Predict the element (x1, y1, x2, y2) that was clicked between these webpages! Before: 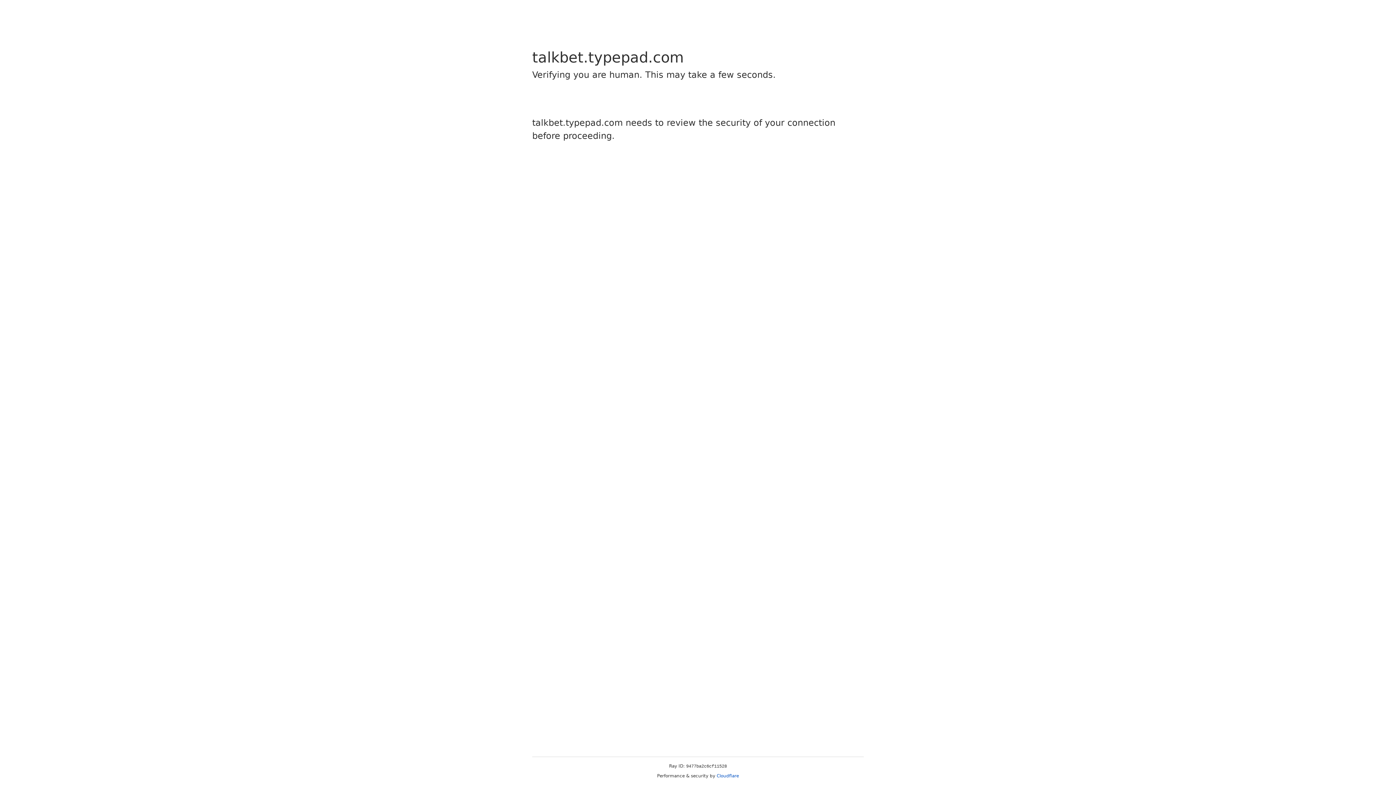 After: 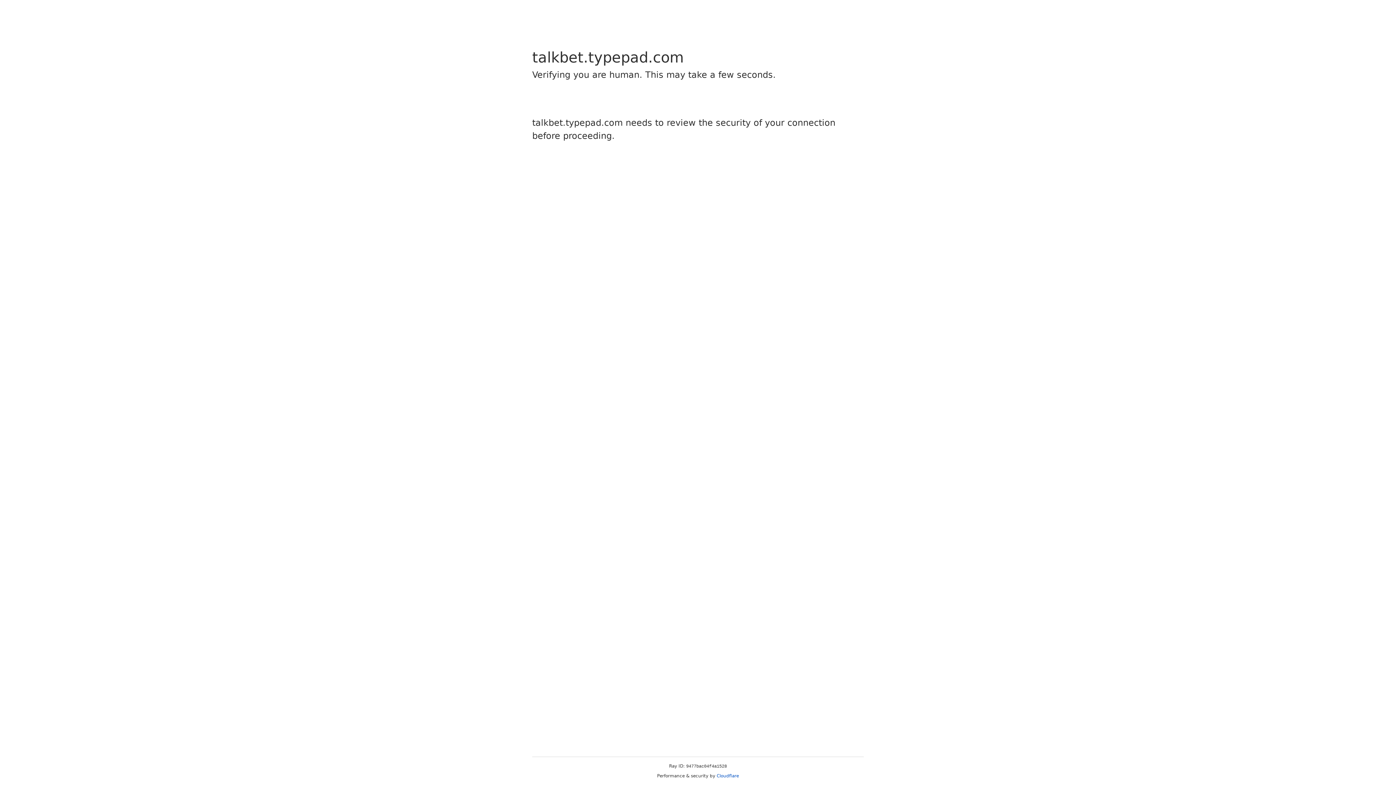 Action: bbox: (716, 773, 739, 778) label: Cloudflare